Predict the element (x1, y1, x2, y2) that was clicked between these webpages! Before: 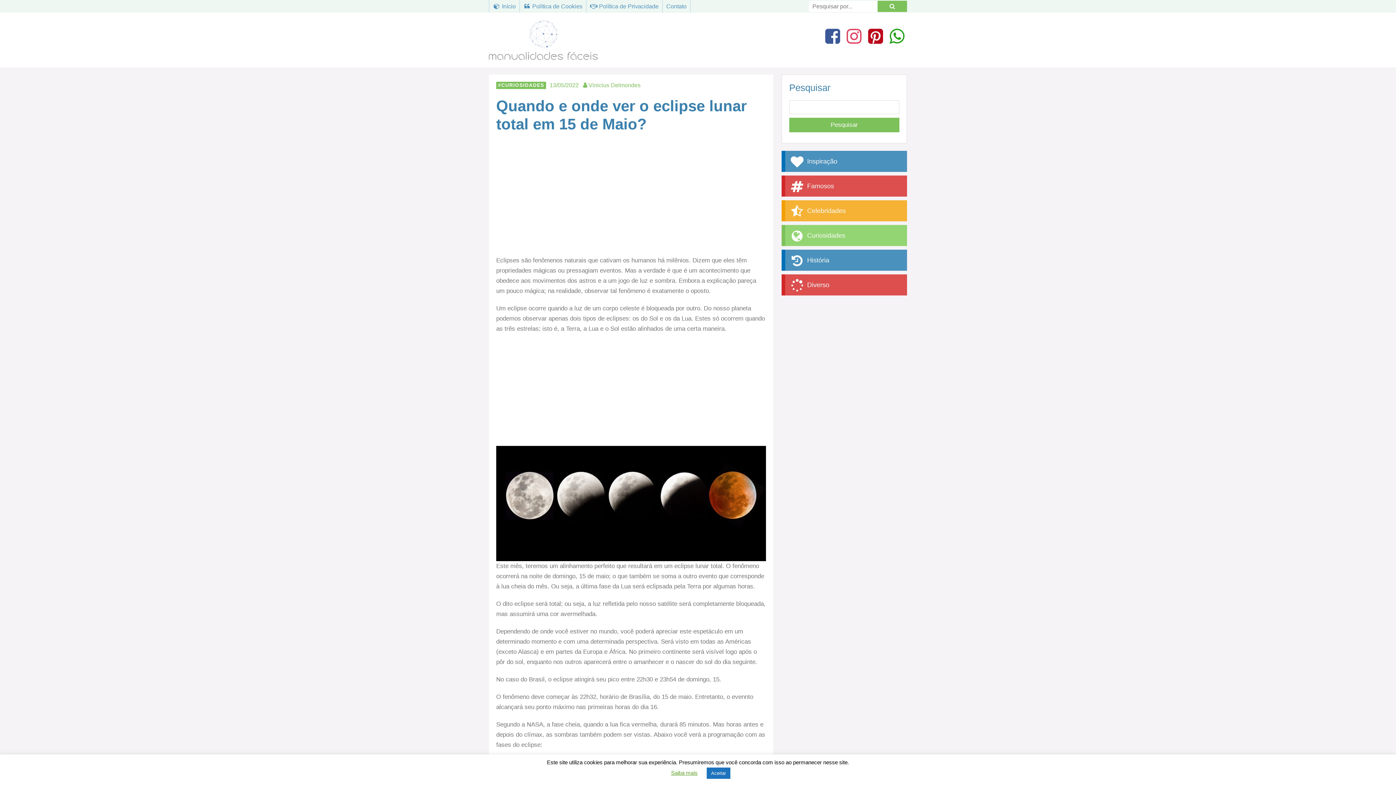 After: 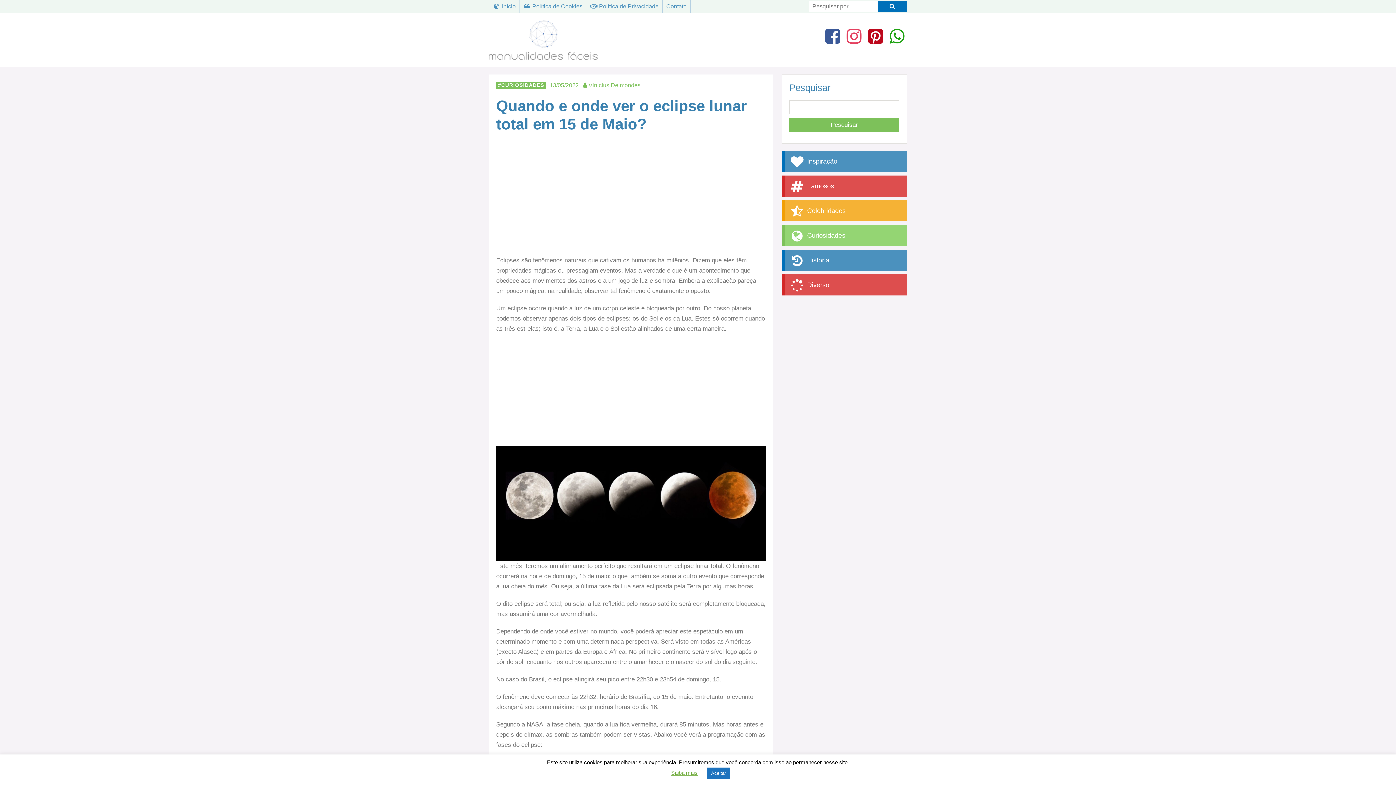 Action: bbox: (877, 0, 907, 12)